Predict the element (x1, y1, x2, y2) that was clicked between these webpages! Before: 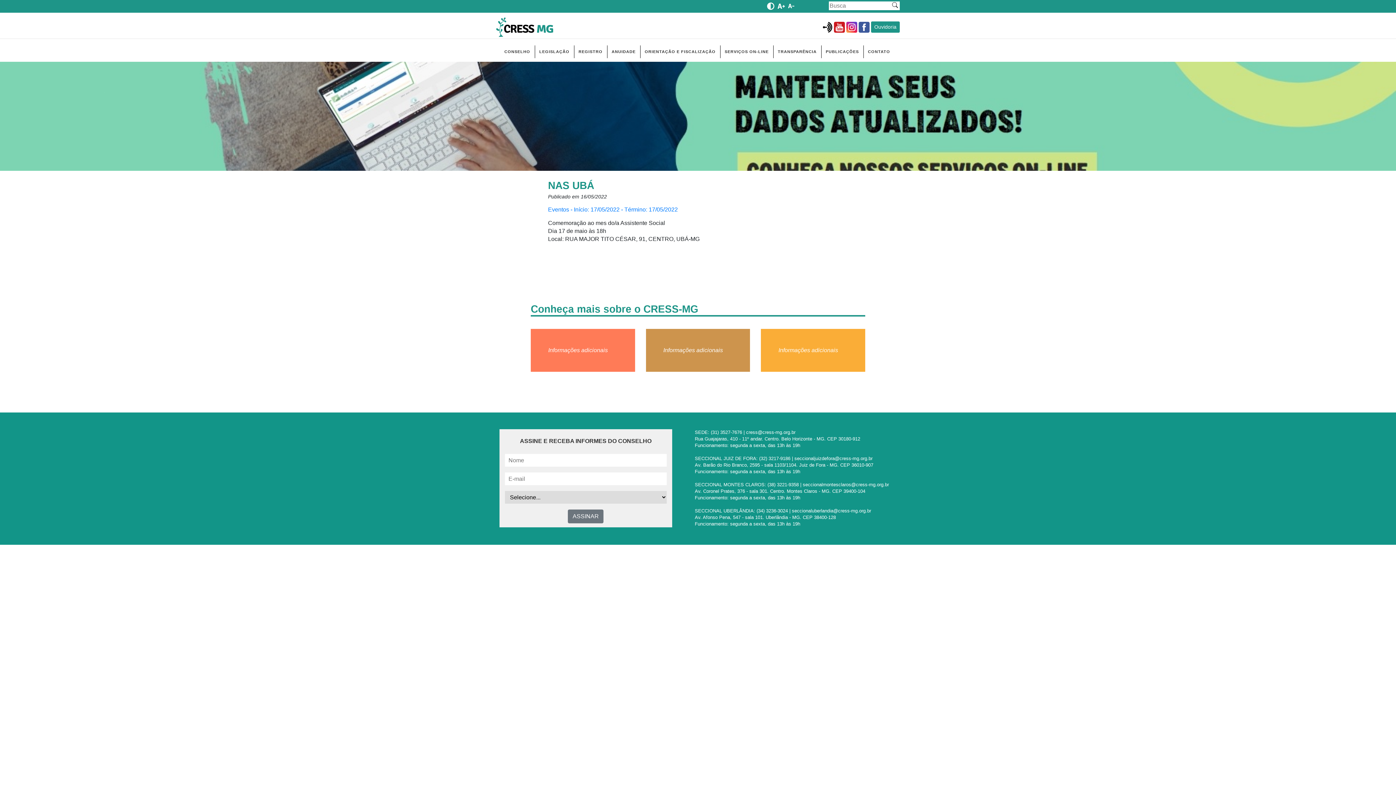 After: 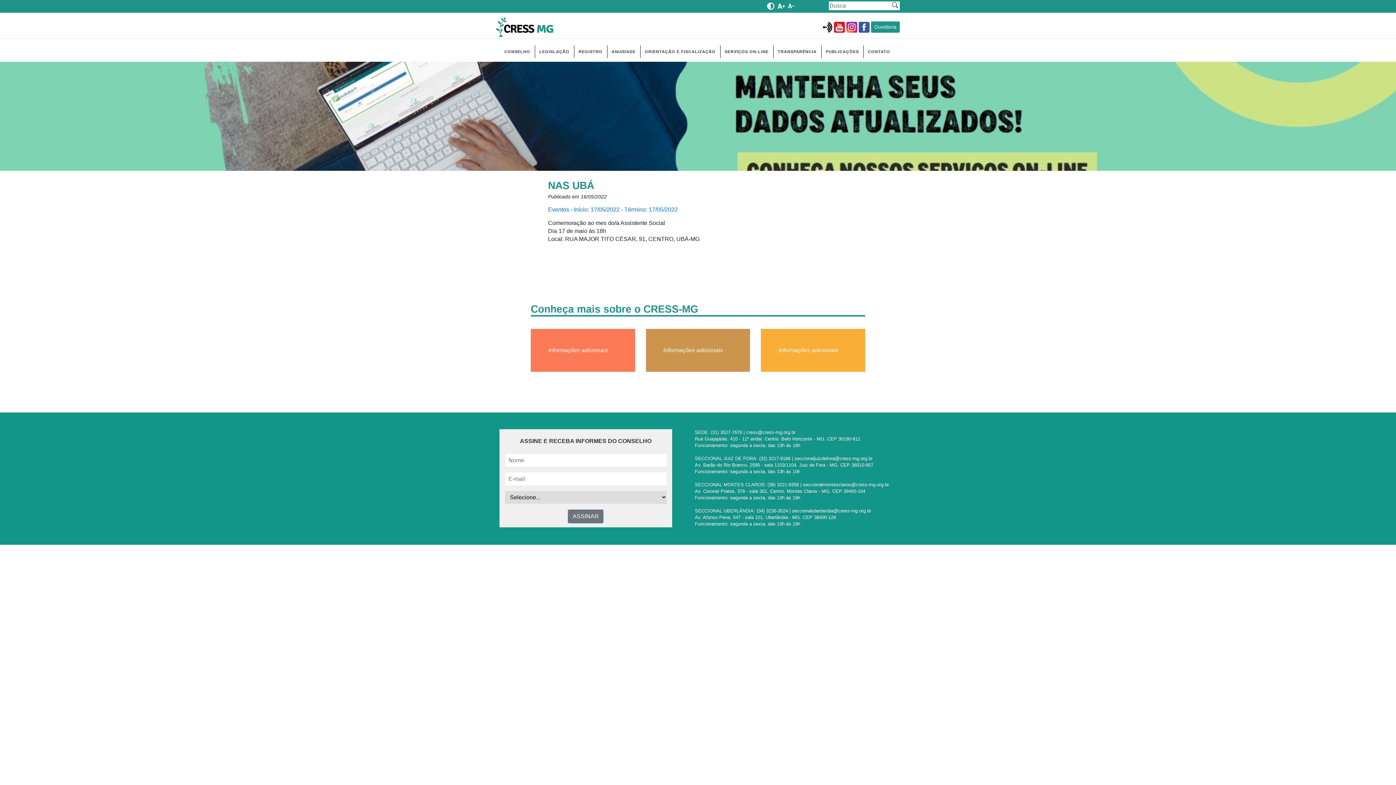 Action: bbox: (821, 23, 832, 29)